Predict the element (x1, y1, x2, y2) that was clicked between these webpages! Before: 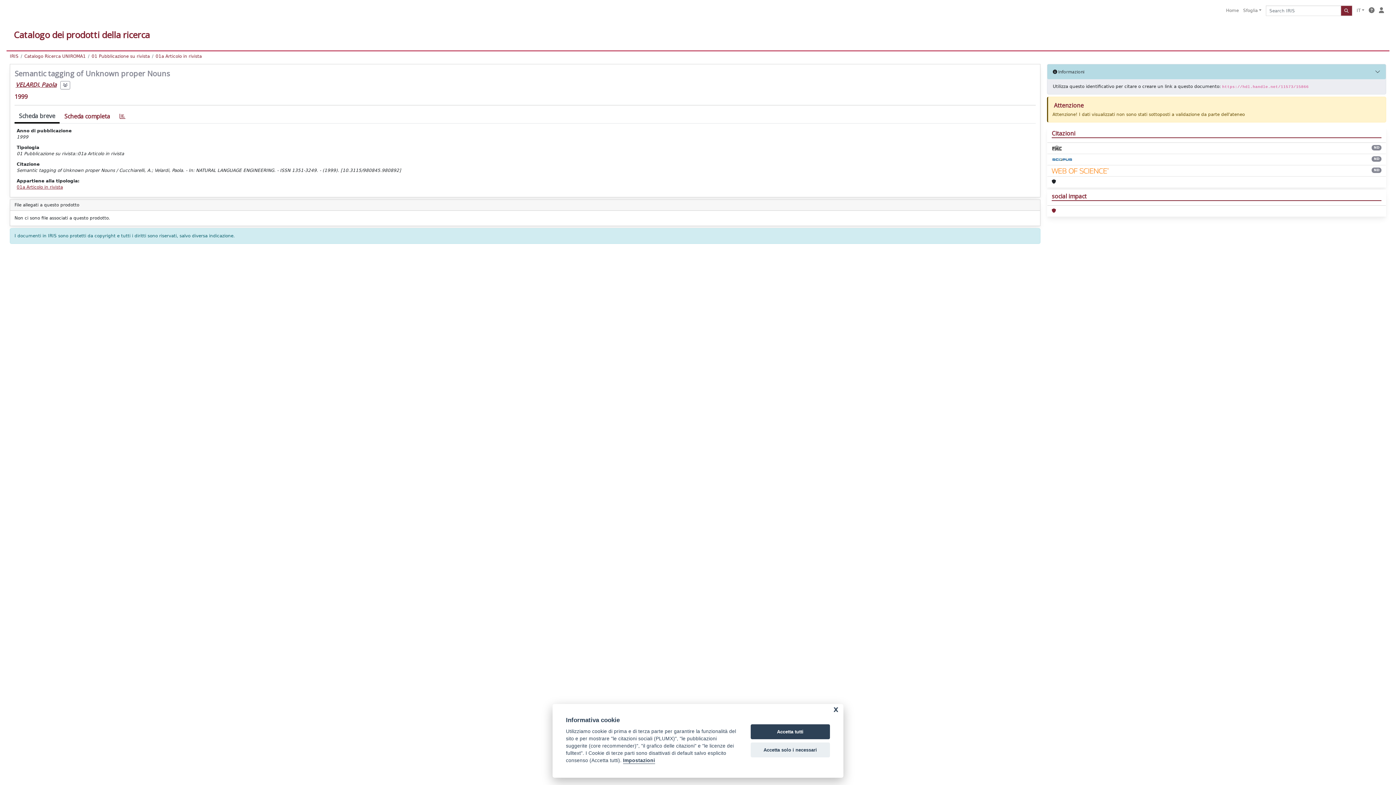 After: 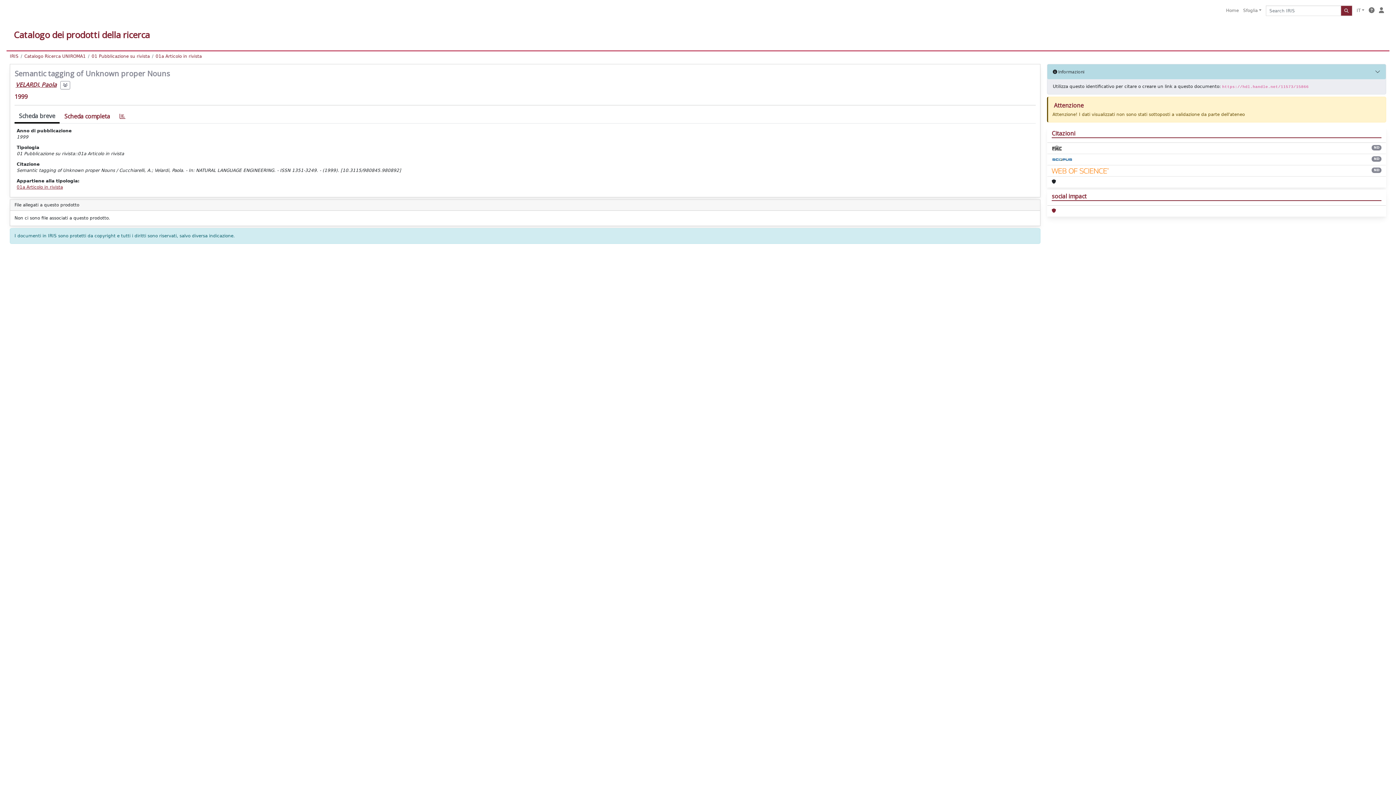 Action: bbox: (750, 742, 830, 757) label: Accetta solo i necessari